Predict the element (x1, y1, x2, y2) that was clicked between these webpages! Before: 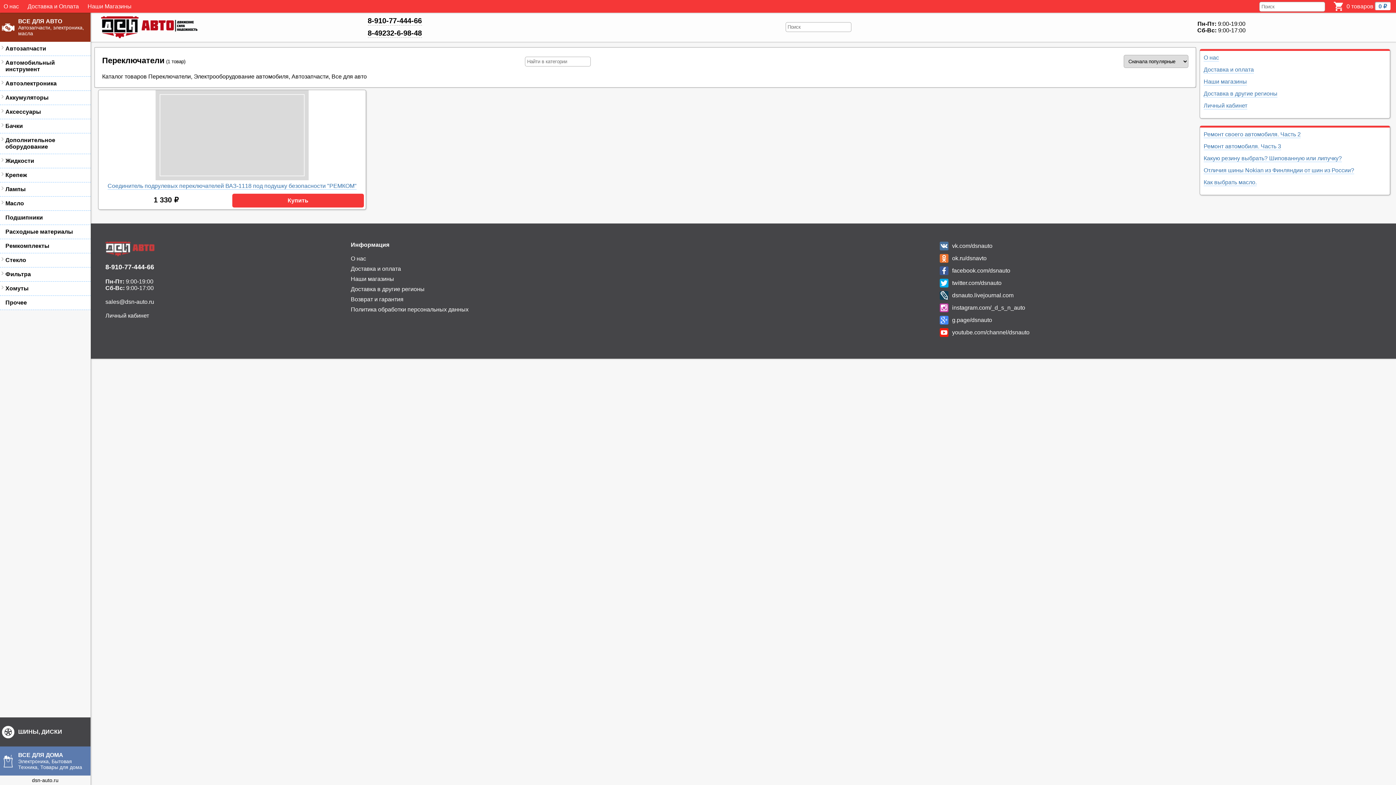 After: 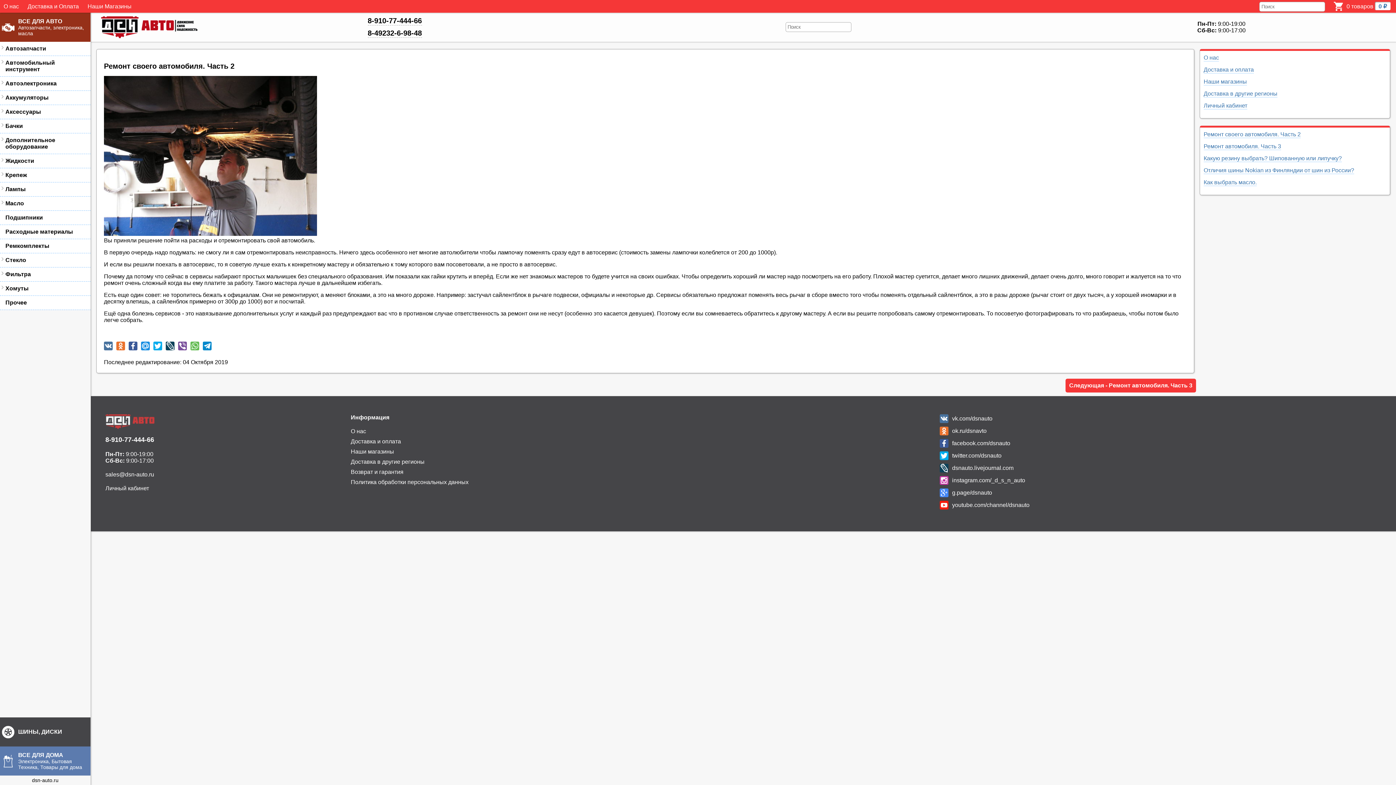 Action: label: Ремонт своего автомобиля. Часть 2 bbox: (1204, 131, 1301, 137)